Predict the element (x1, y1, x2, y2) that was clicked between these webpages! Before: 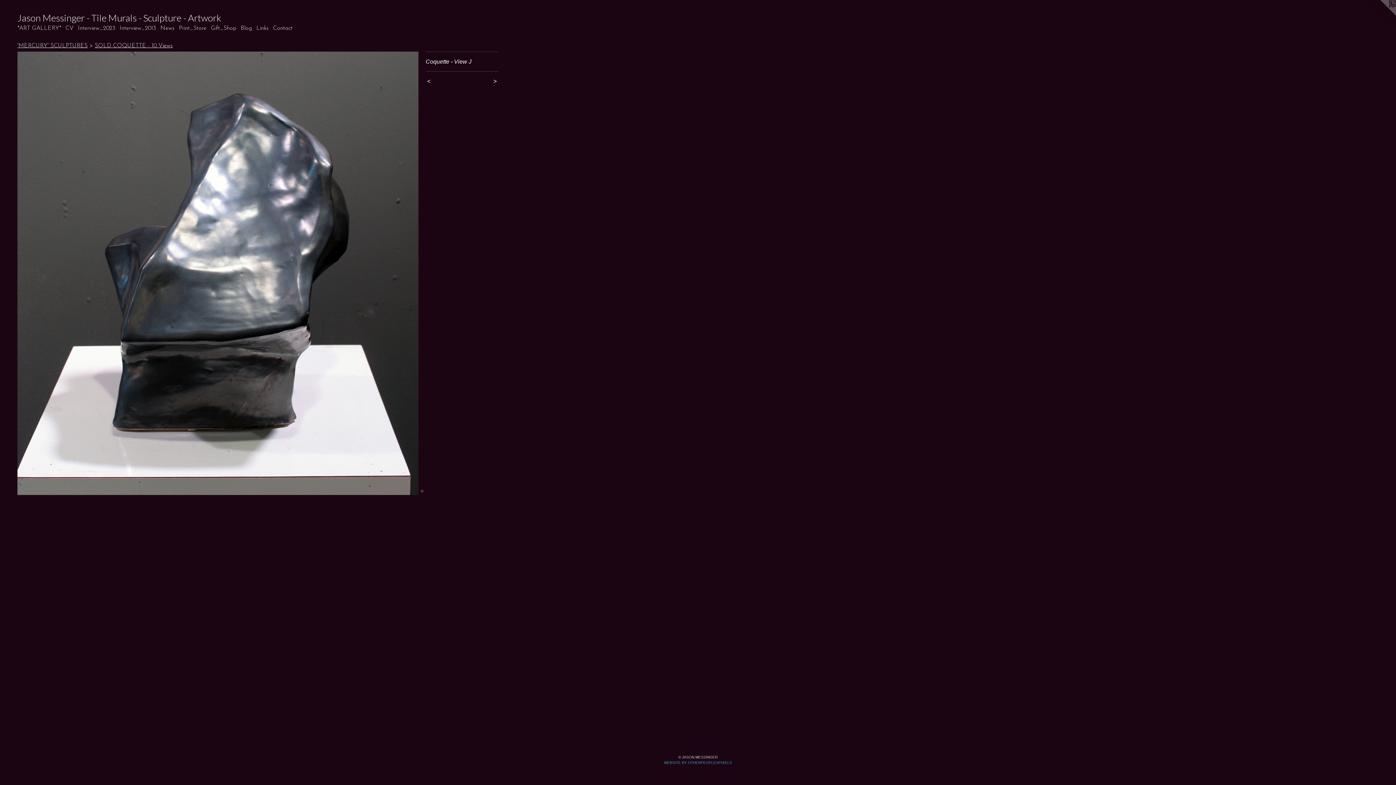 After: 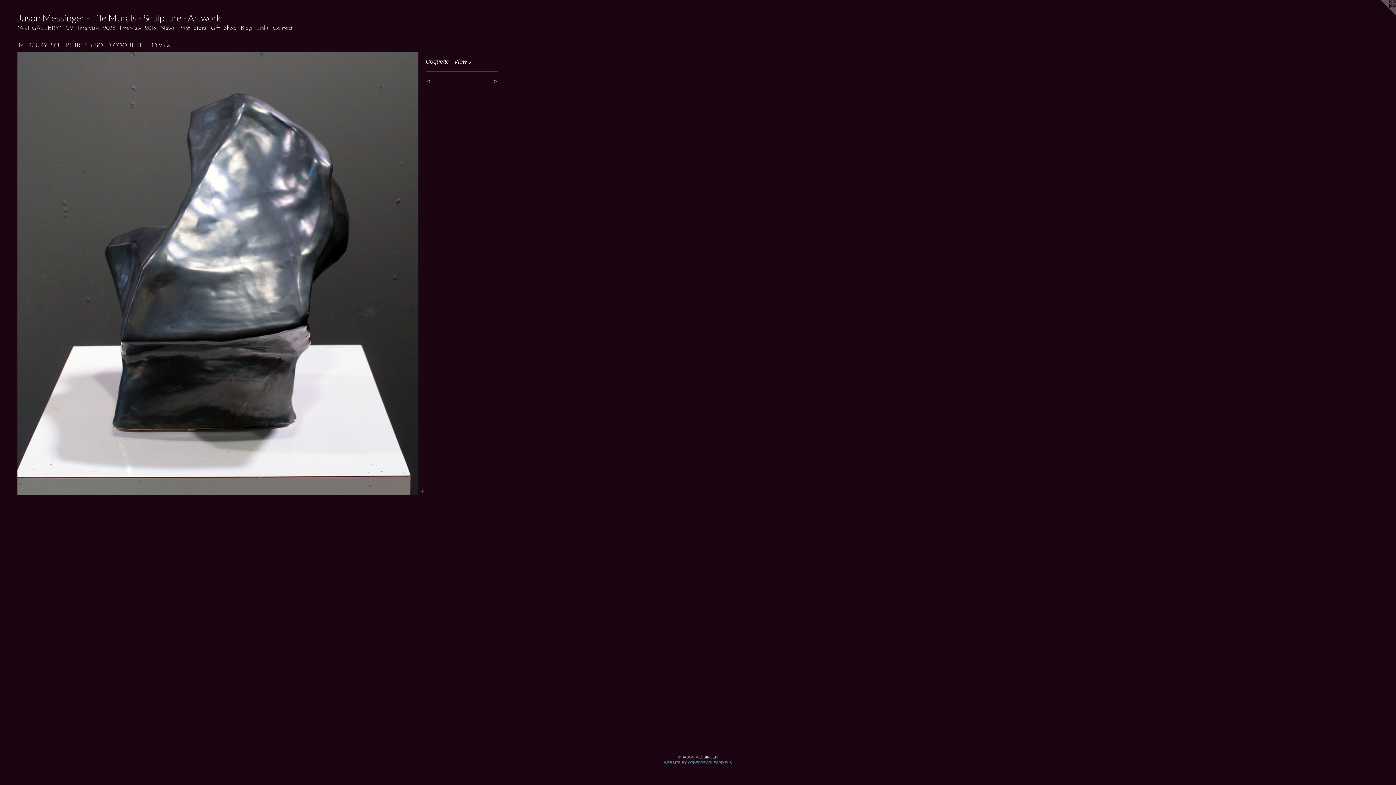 Action: bbox: (238, 24, 254, 32) label: Blog